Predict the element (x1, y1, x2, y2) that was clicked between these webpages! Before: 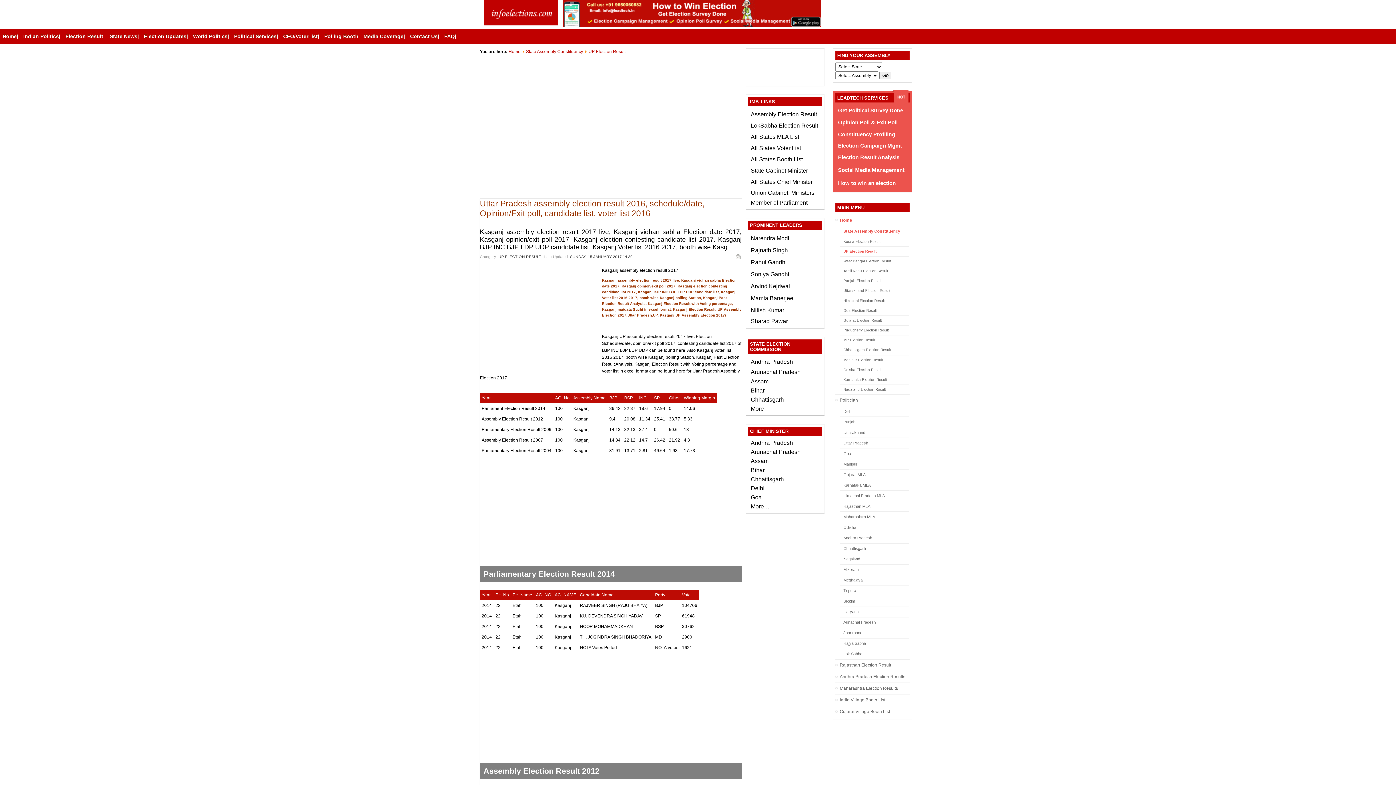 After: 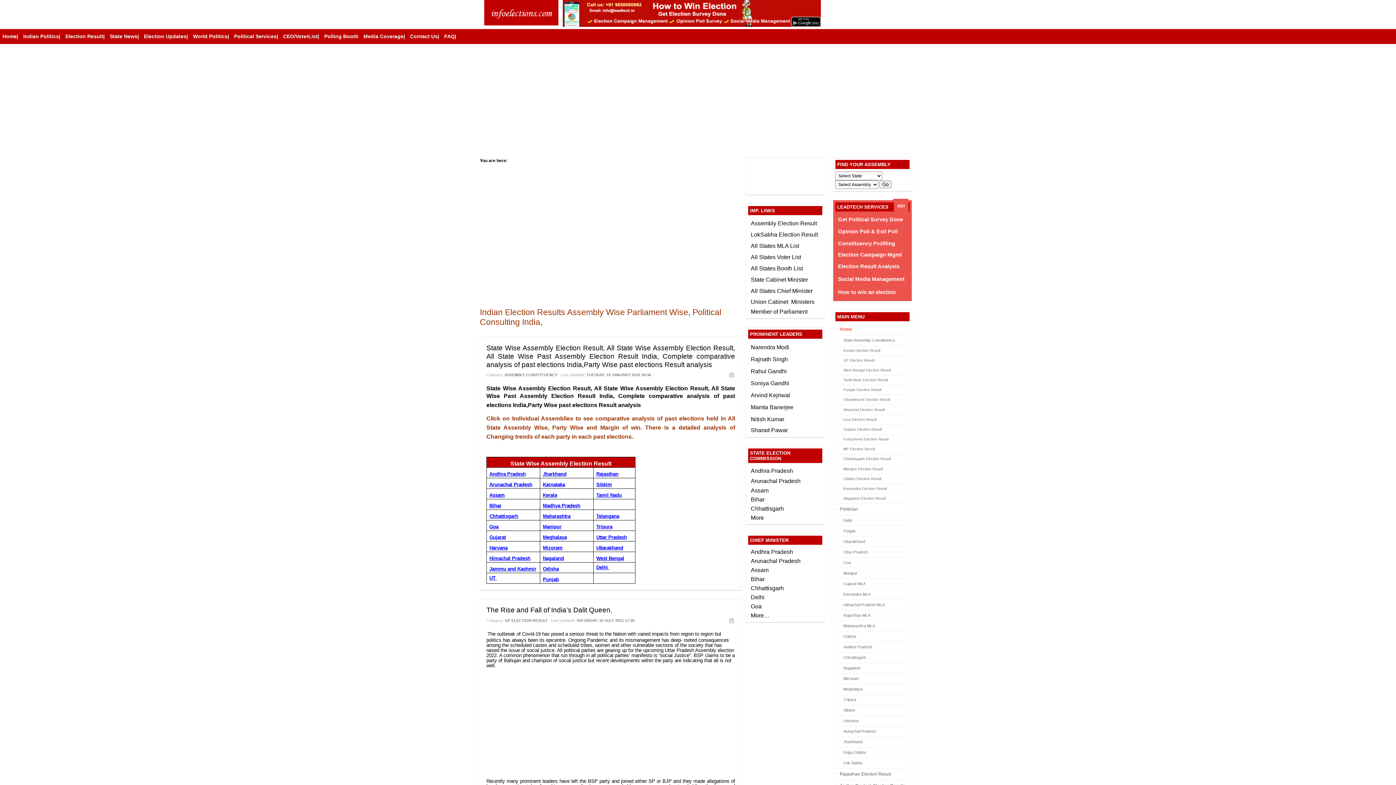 Action: bbox: (484, 0, 558, 27)